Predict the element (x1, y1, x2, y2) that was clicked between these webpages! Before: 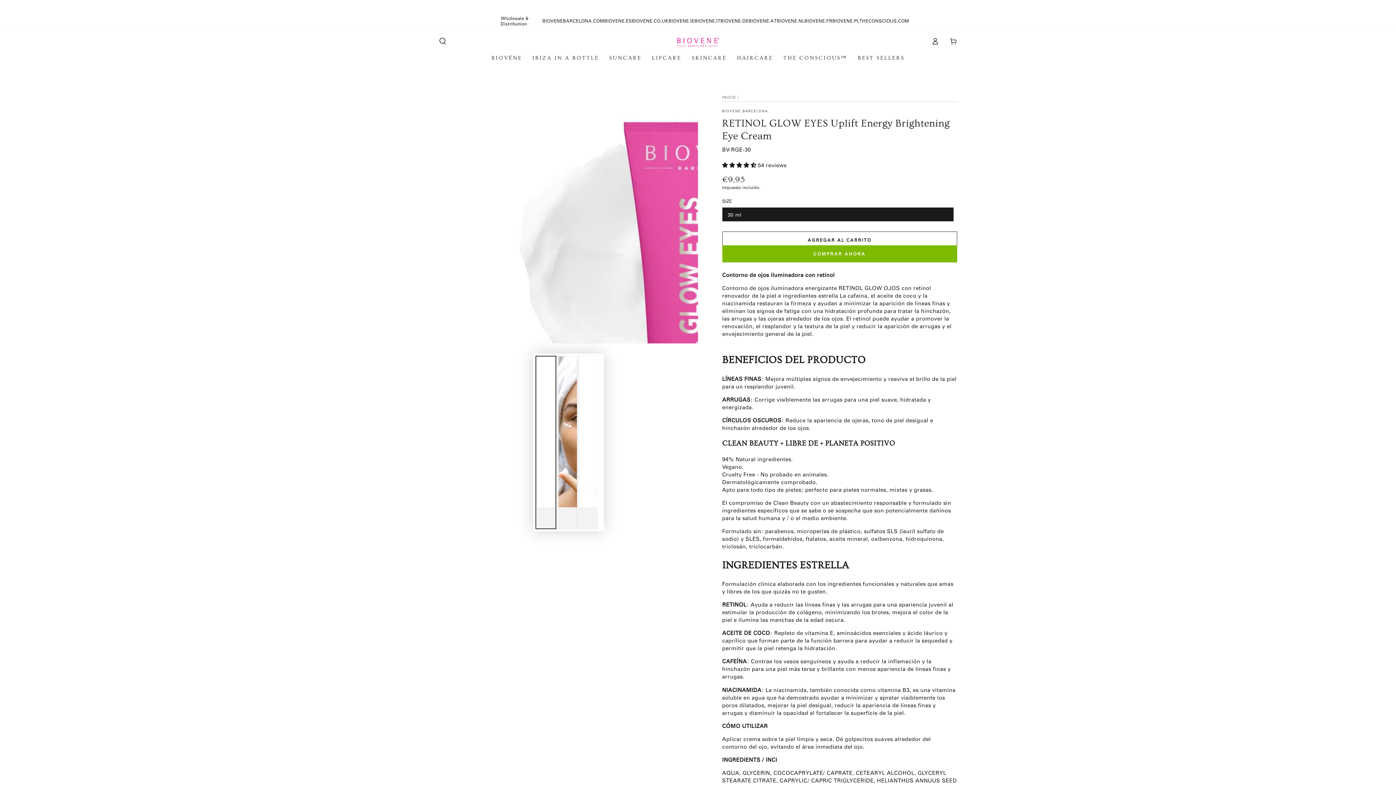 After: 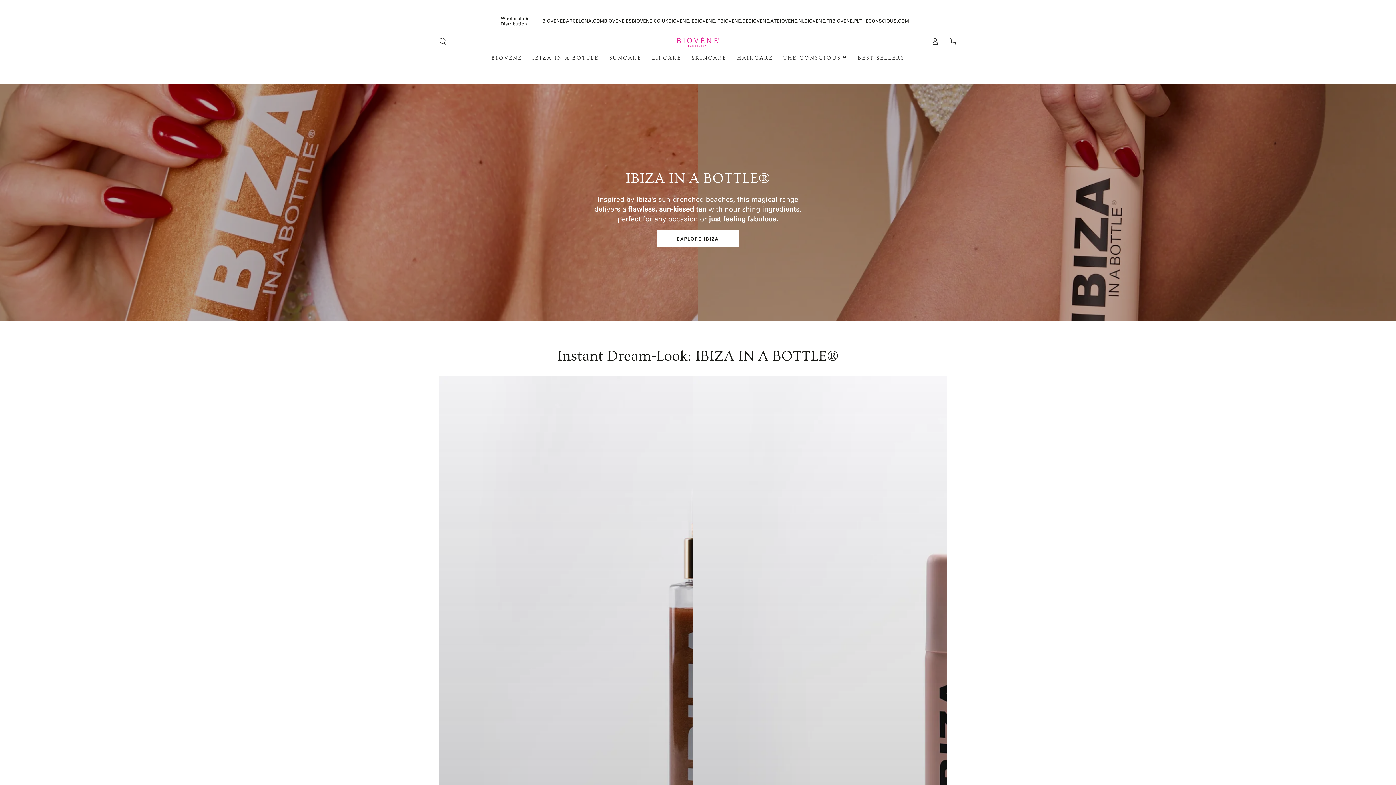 Action: bbox: (804, 17, 833, 23) label: BIOVENE.FR